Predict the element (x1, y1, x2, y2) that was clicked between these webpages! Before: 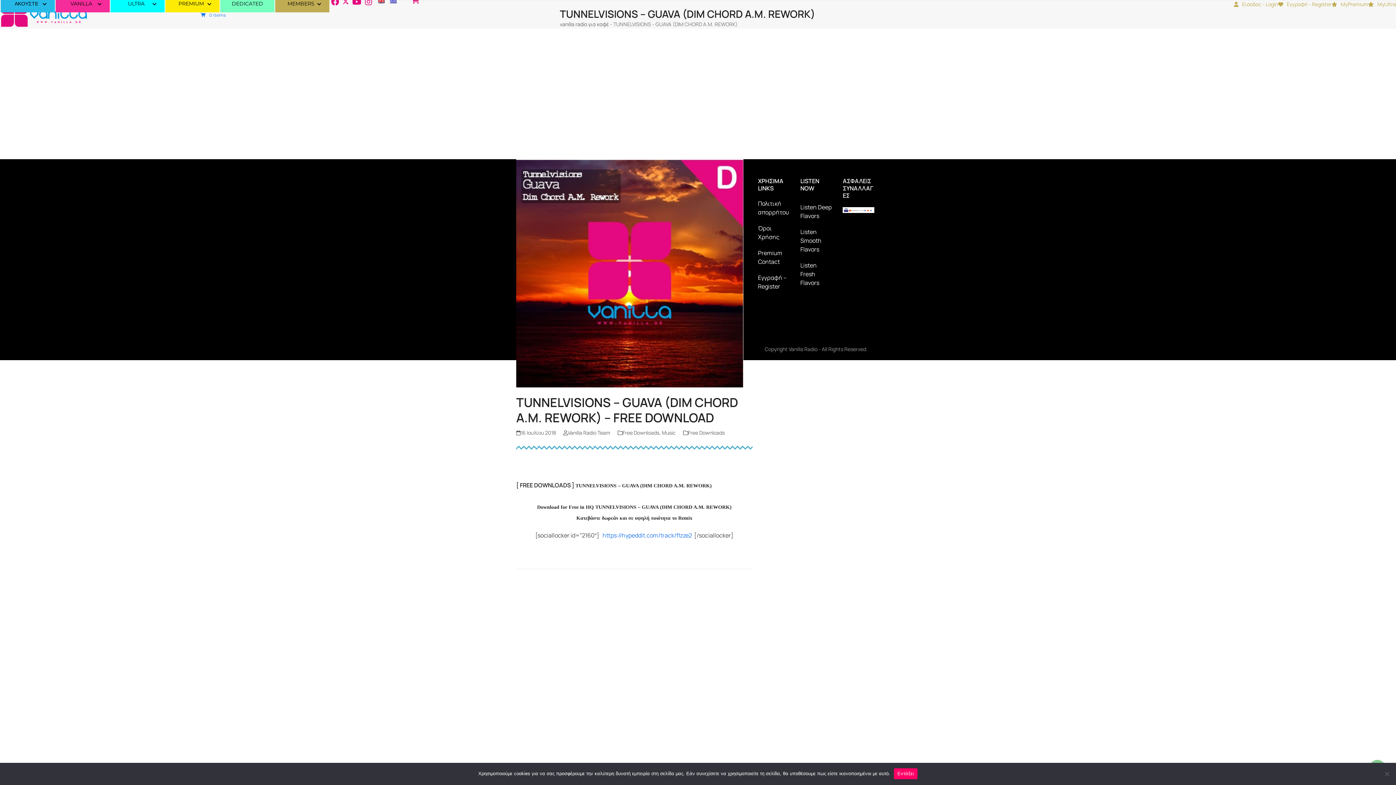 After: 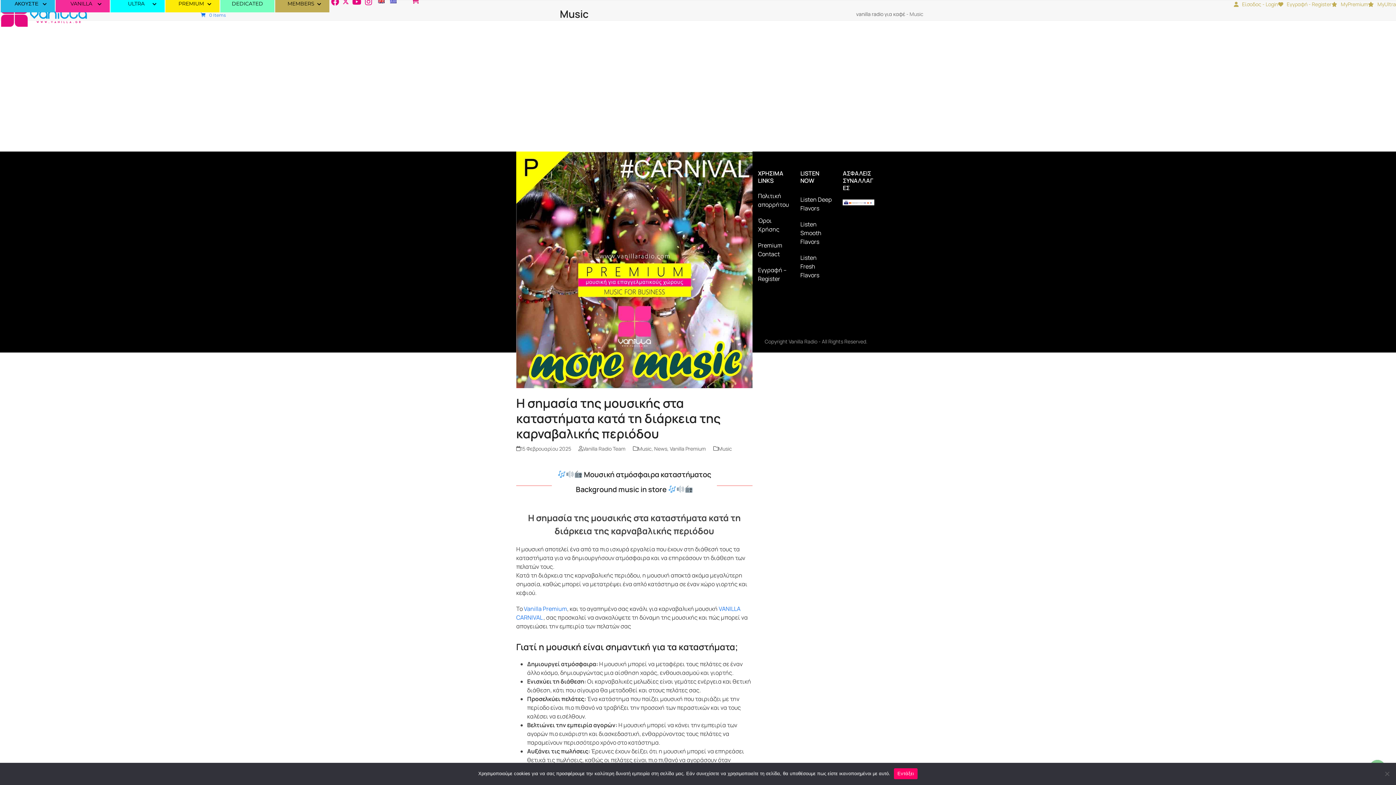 Action: label: Music bbox: (662, 429, 675, 436)